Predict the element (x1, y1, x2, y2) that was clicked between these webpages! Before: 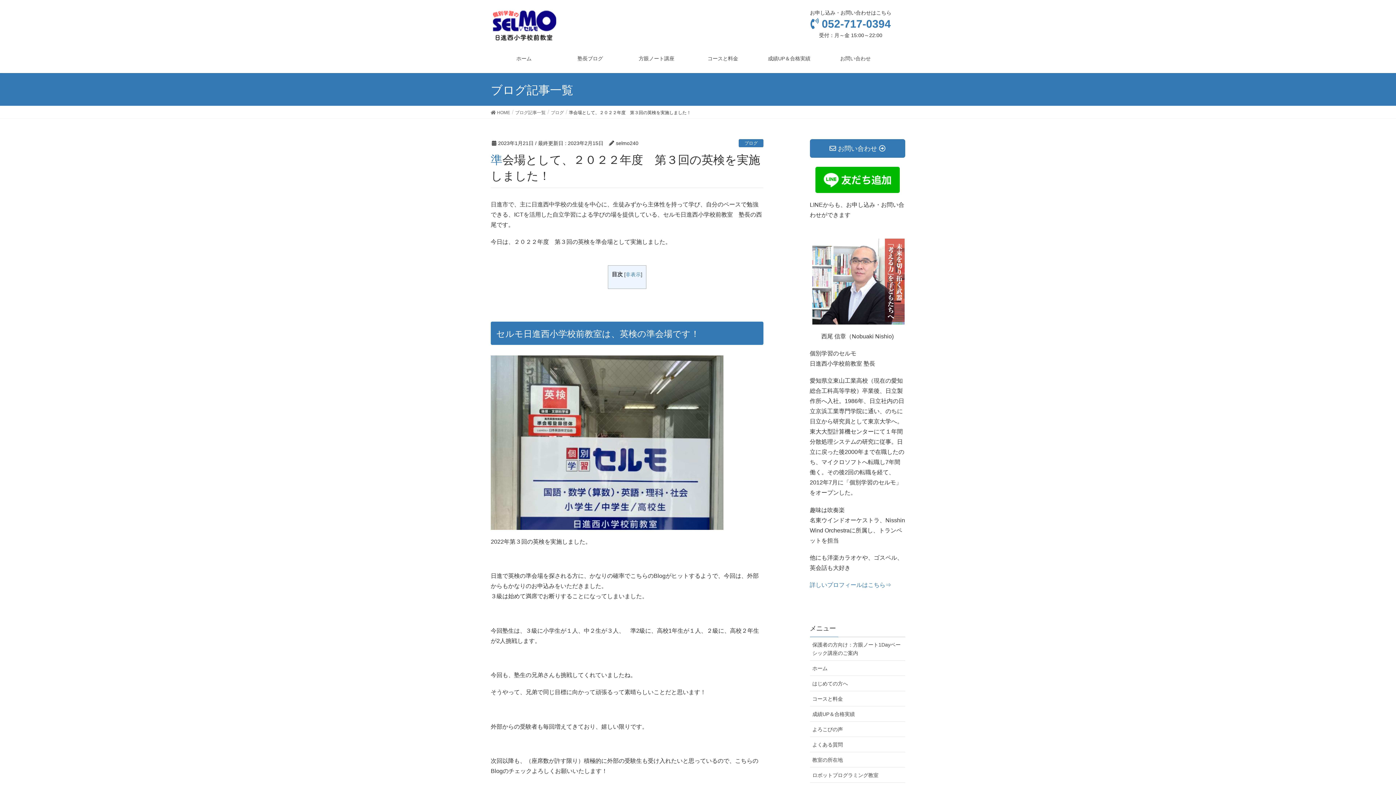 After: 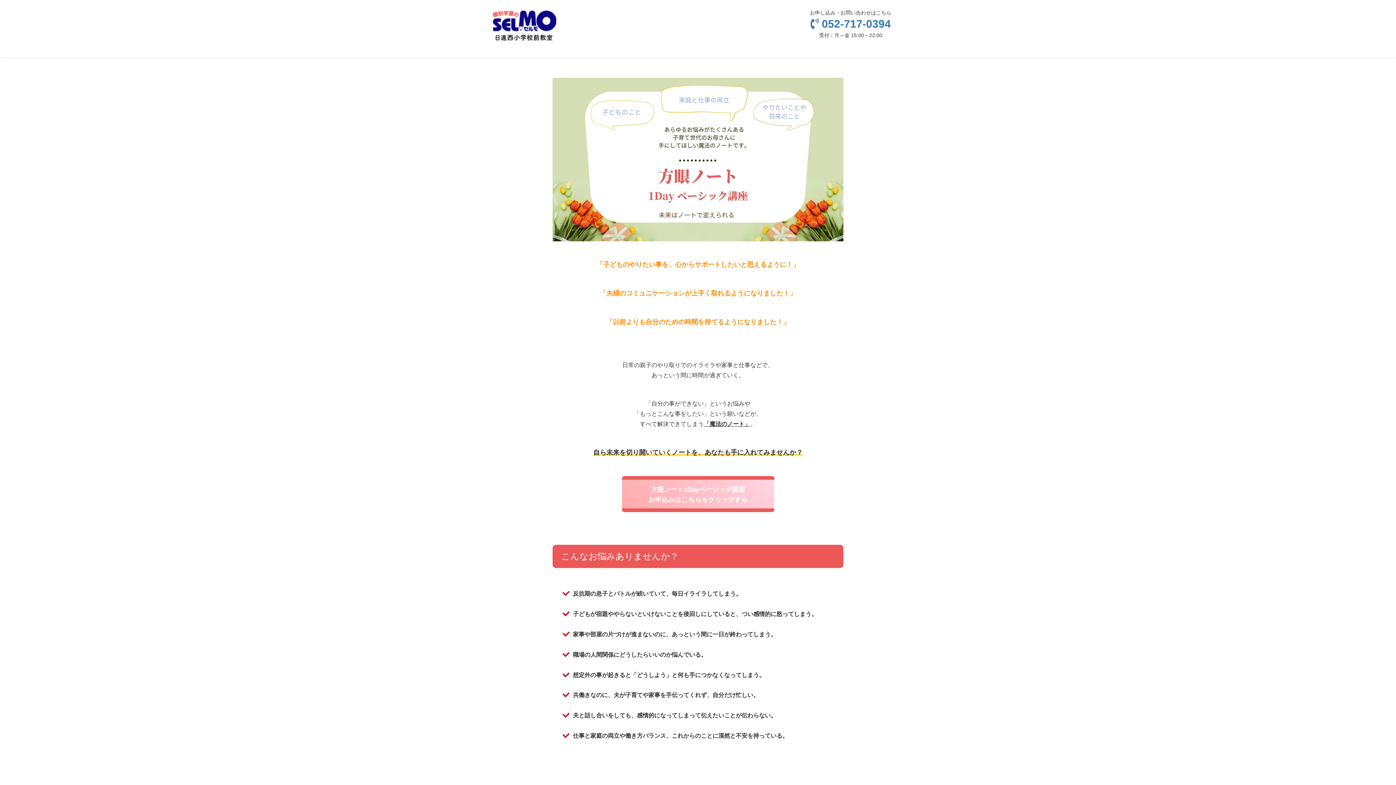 Action: label: 方眼ノート講座 bbox: (623, 50, 689, 66)